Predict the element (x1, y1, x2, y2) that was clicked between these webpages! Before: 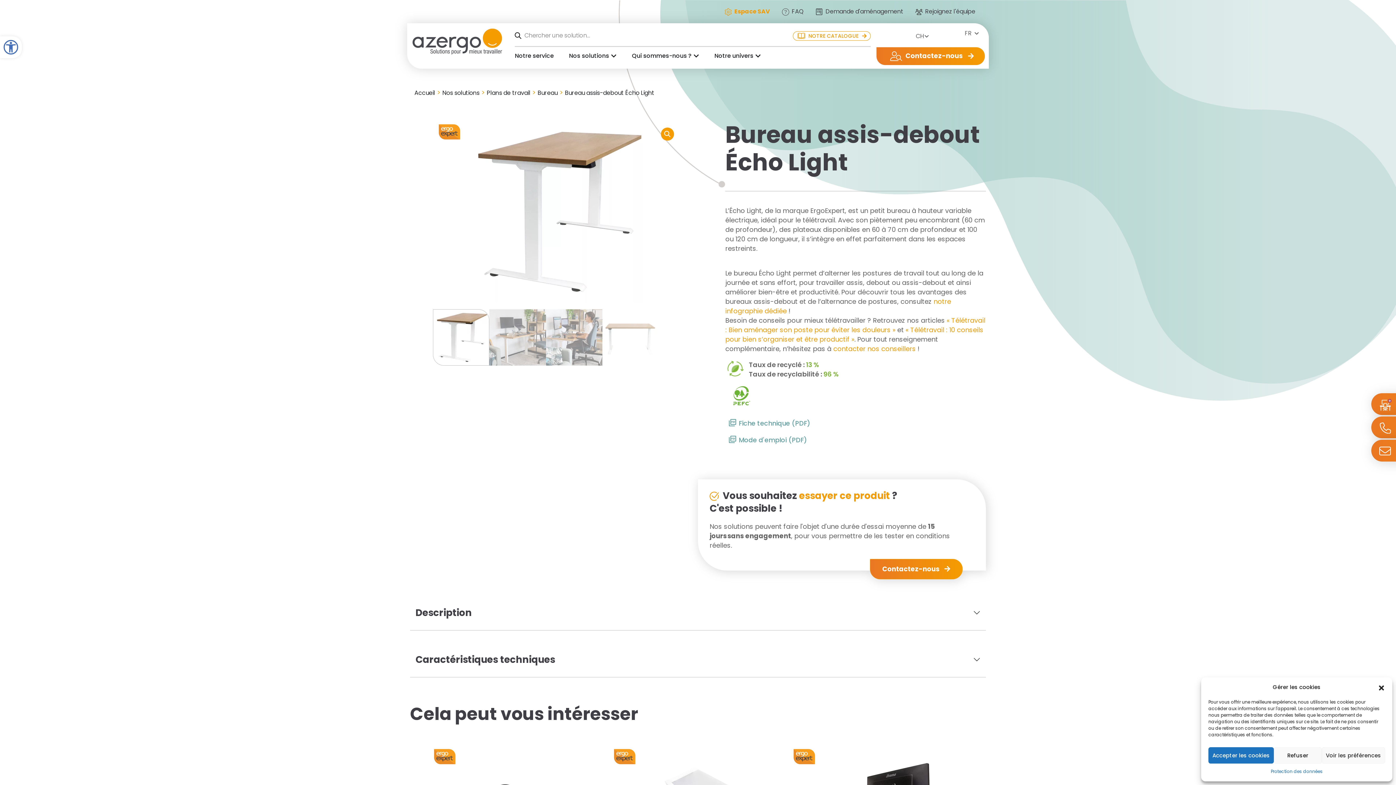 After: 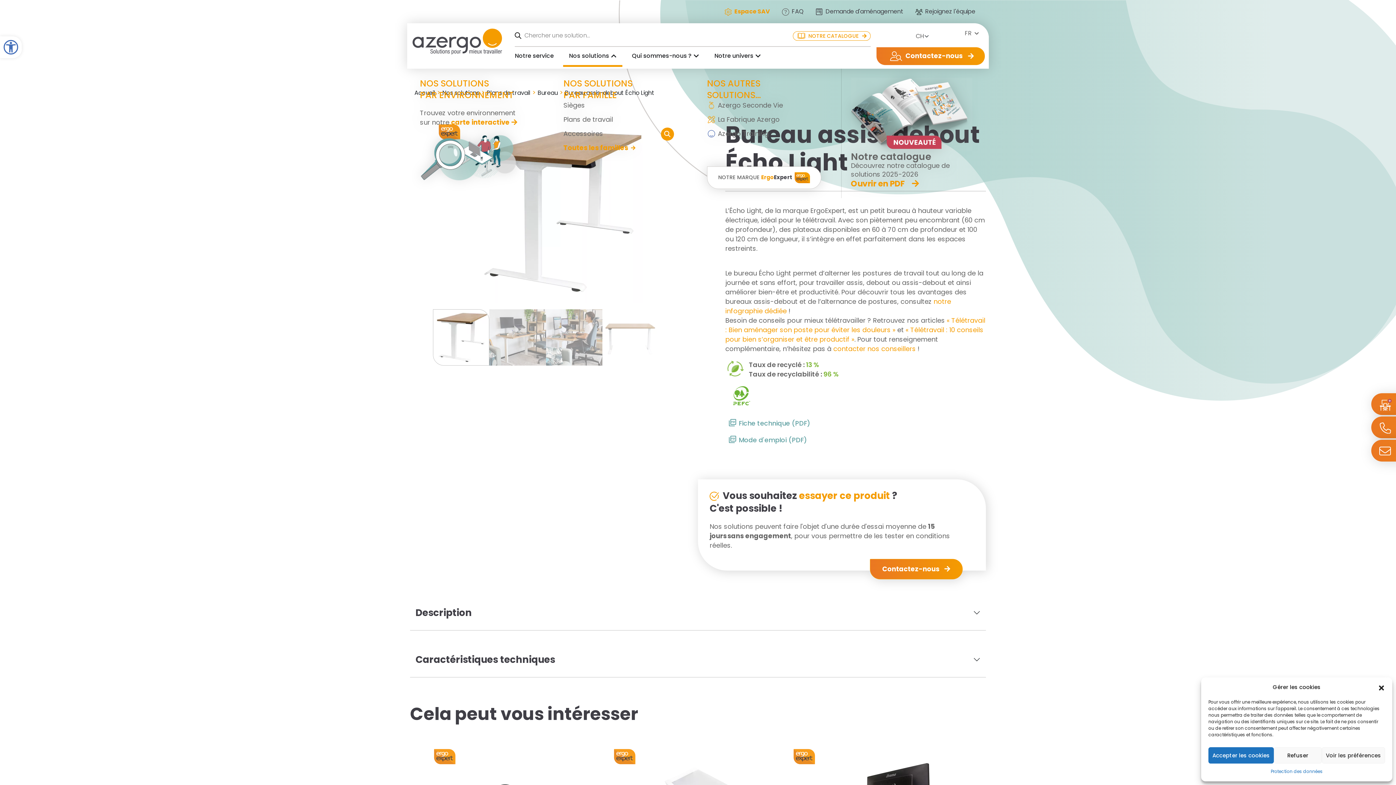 Action: label: Développer : Nos solutions bbox: (611, 51, 616, 60)